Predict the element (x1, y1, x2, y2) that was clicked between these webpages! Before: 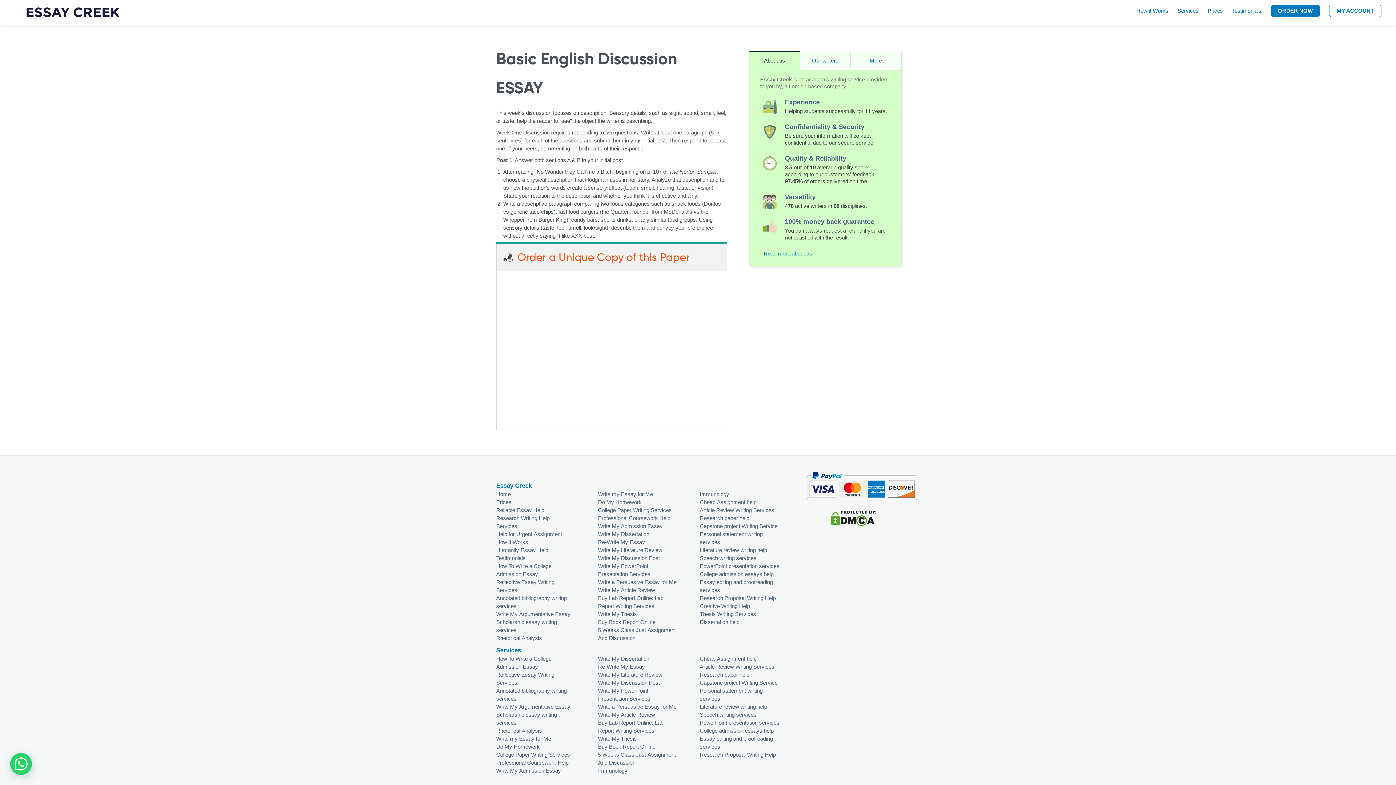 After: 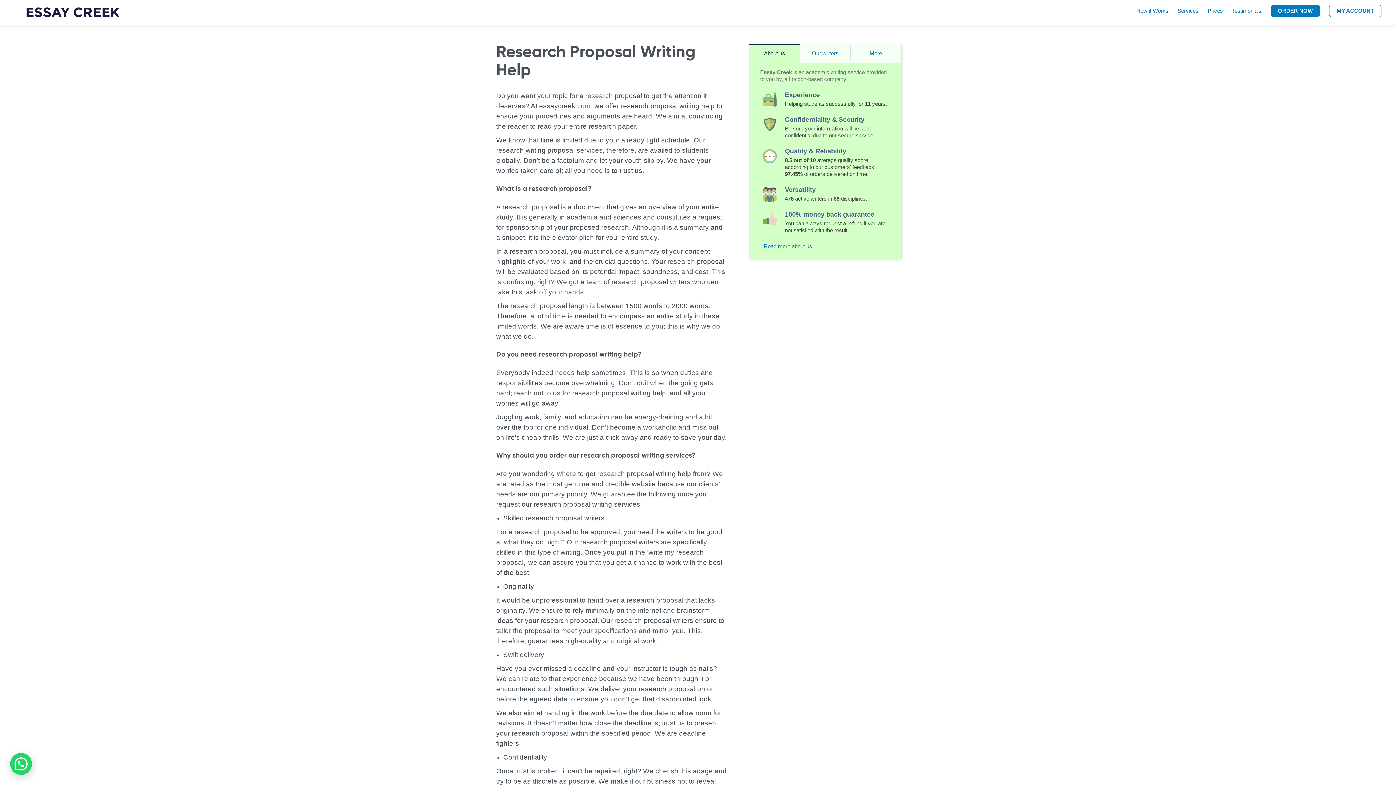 Action: bbox: (700, 751, 780, 759) label: Research Proposal Writing Help